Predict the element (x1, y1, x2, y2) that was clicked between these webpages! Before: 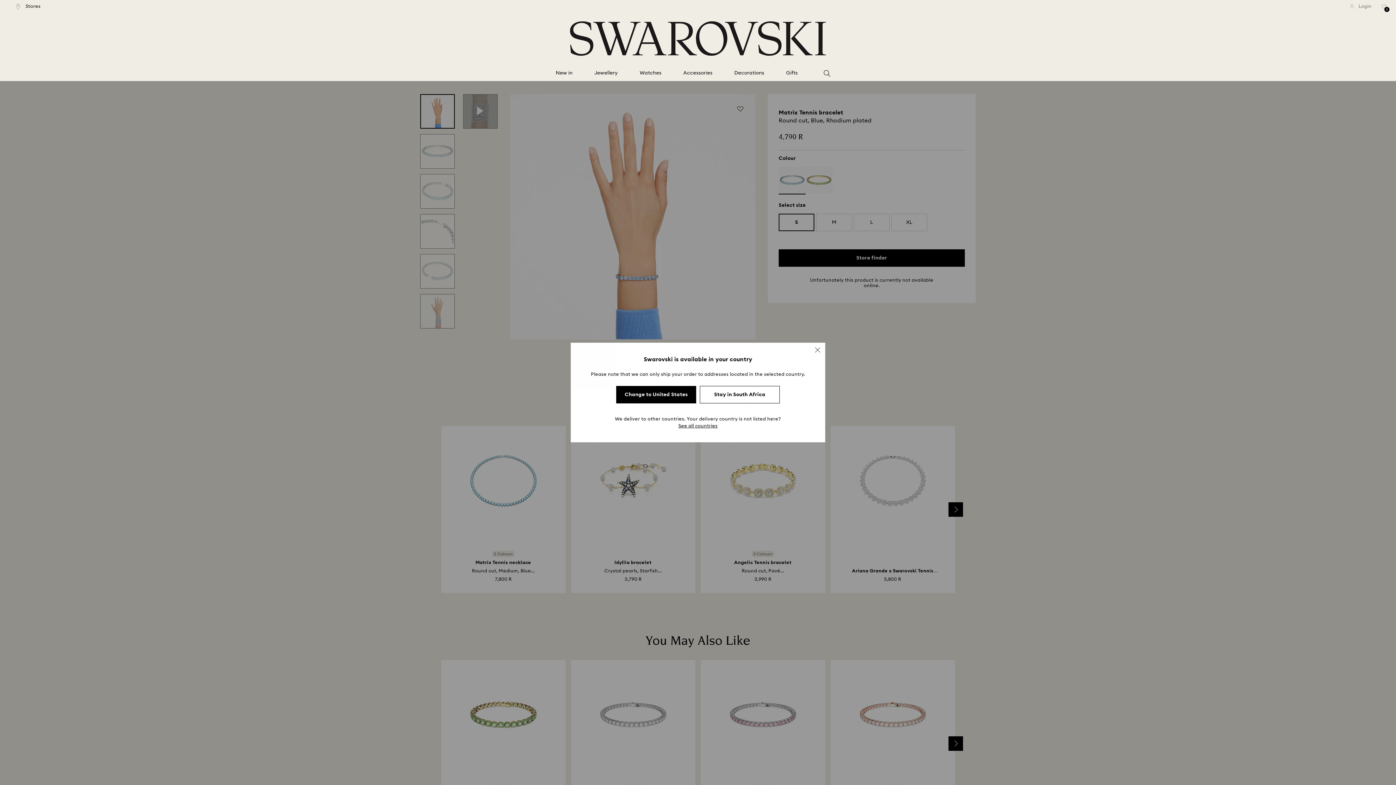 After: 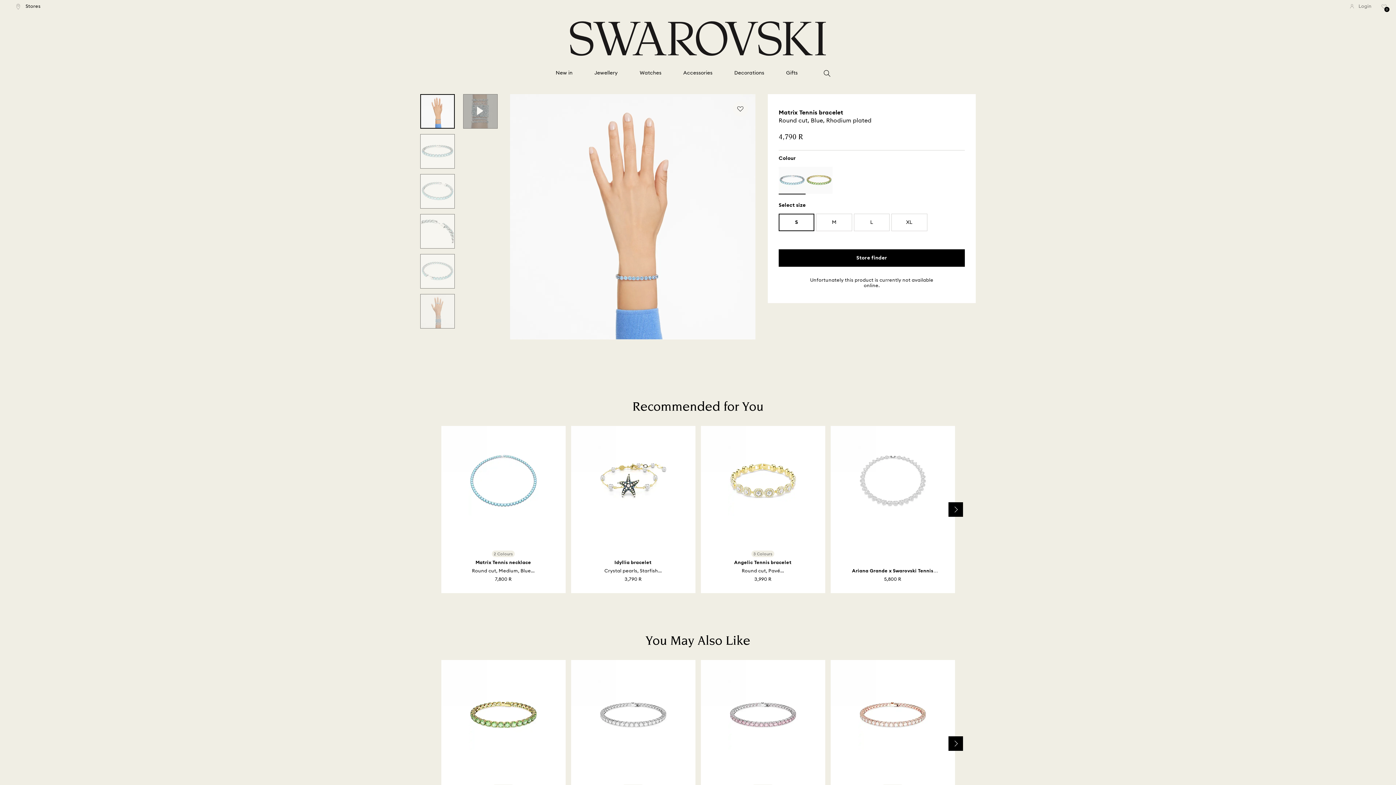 Action: label: Stay in South Africa bbox: (700, 386, 780, 403)